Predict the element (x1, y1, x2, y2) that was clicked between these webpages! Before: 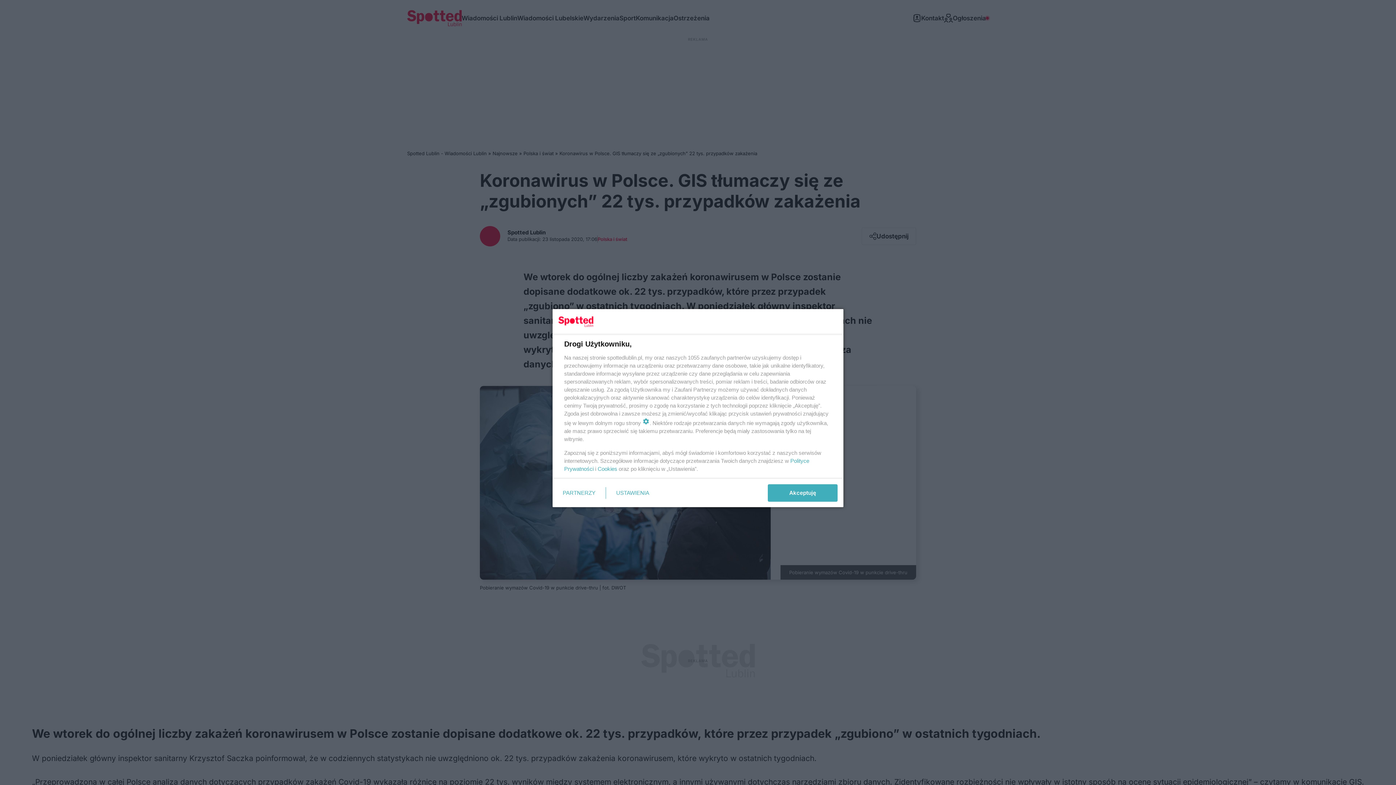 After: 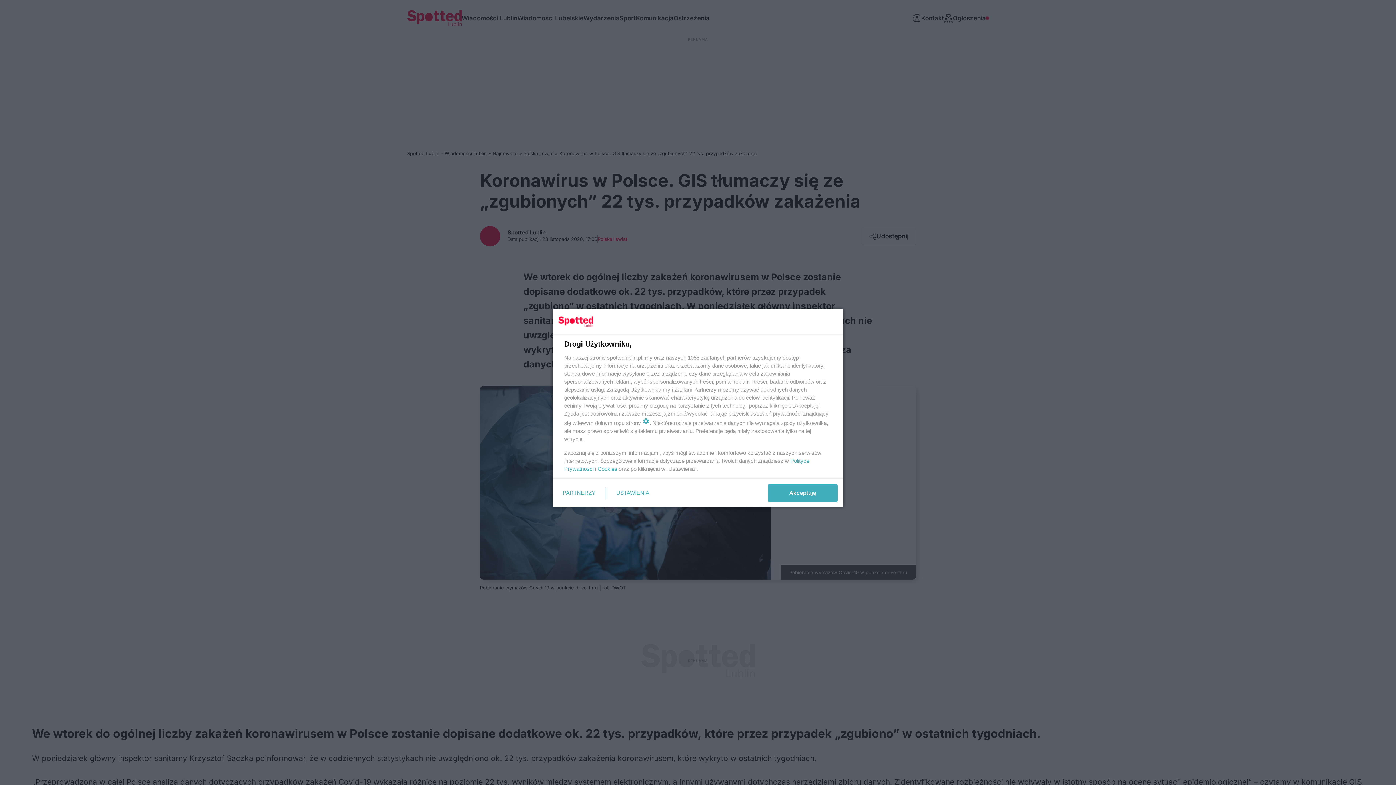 Action: label: Cookies bbox: (597, 465, 617, 472)